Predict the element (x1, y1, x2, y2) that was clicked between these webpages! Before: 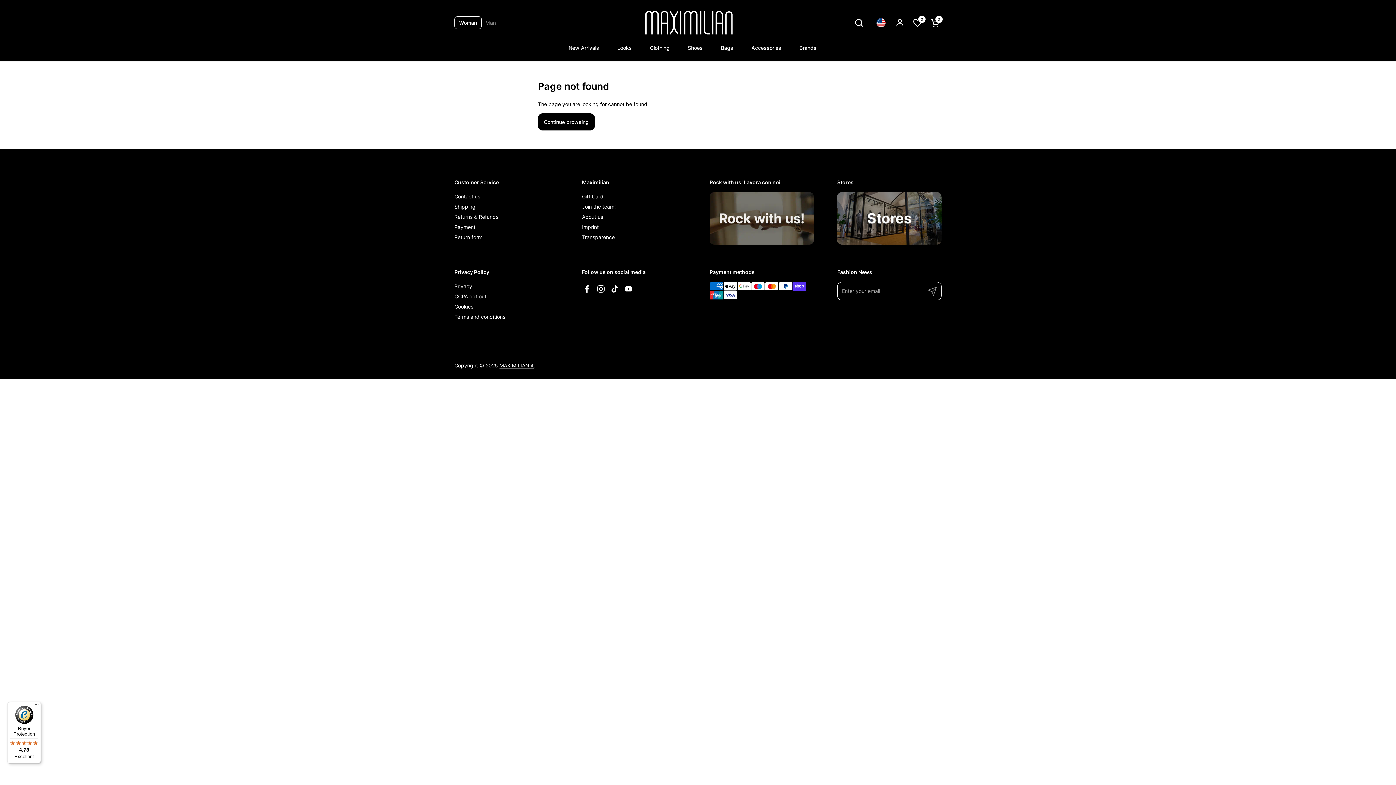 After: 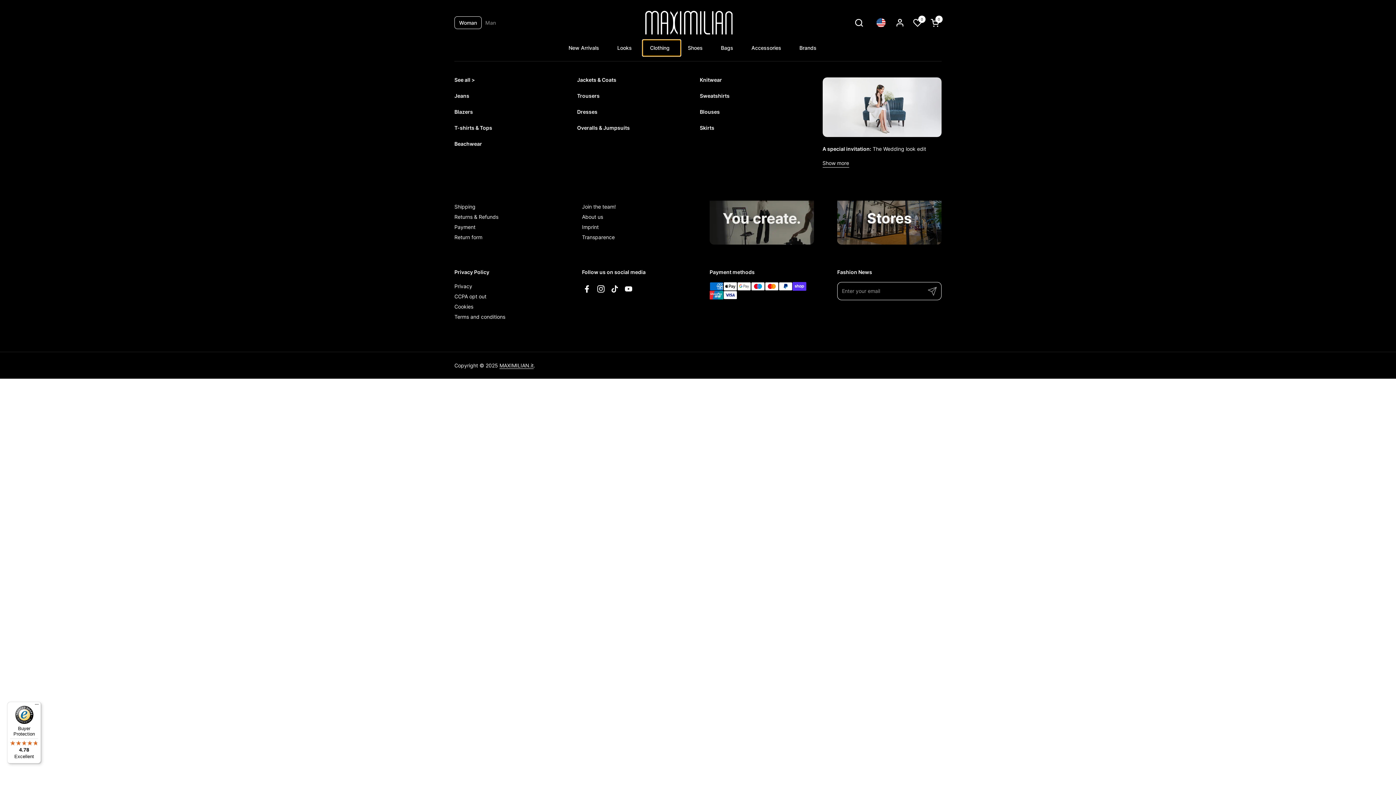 Action: label: Clothing bbox: (642, 40, 680, 56)